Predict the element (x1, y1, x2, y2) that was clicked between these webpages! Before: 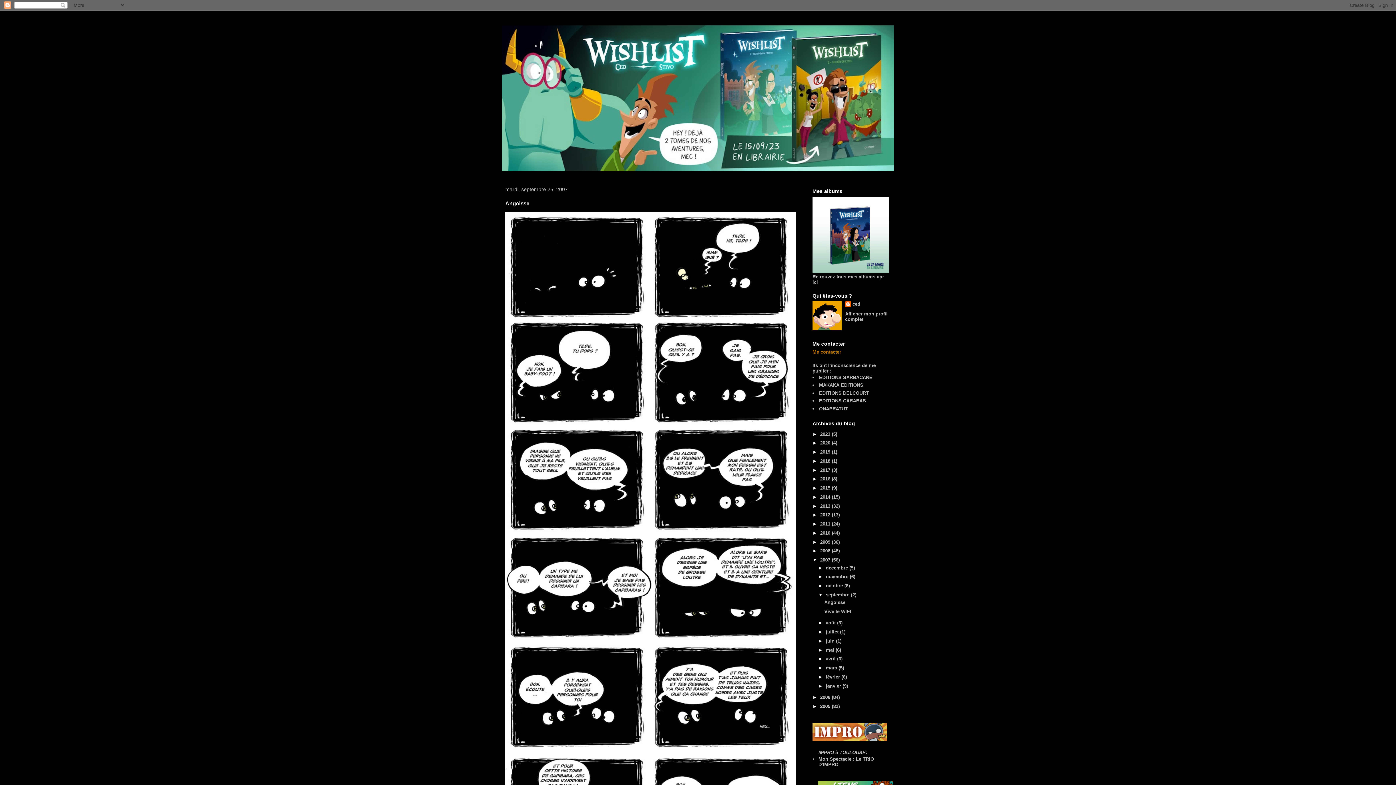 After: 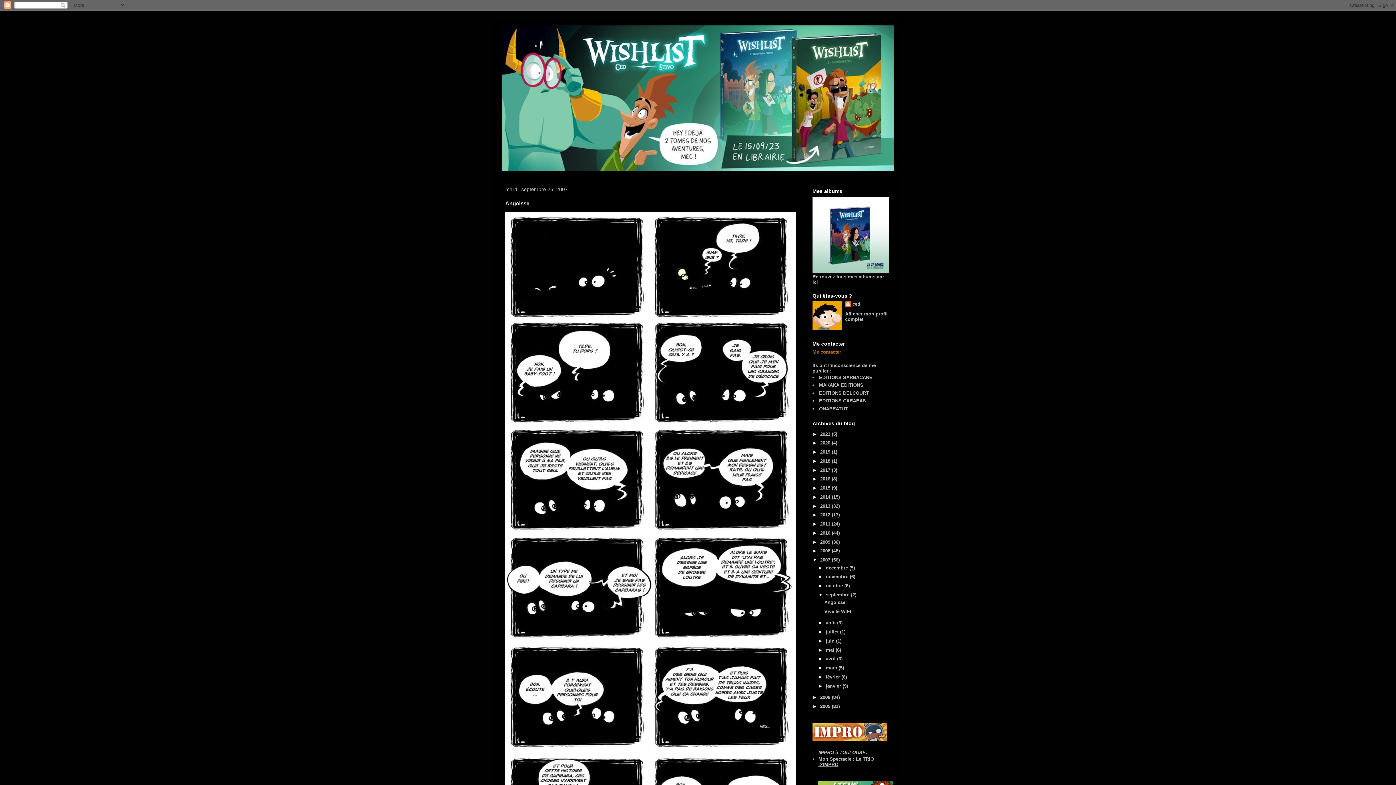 Action: label: Mon Spectacle : Le TRIO D'IMPRO bbox: (818, 756, 874, 767)